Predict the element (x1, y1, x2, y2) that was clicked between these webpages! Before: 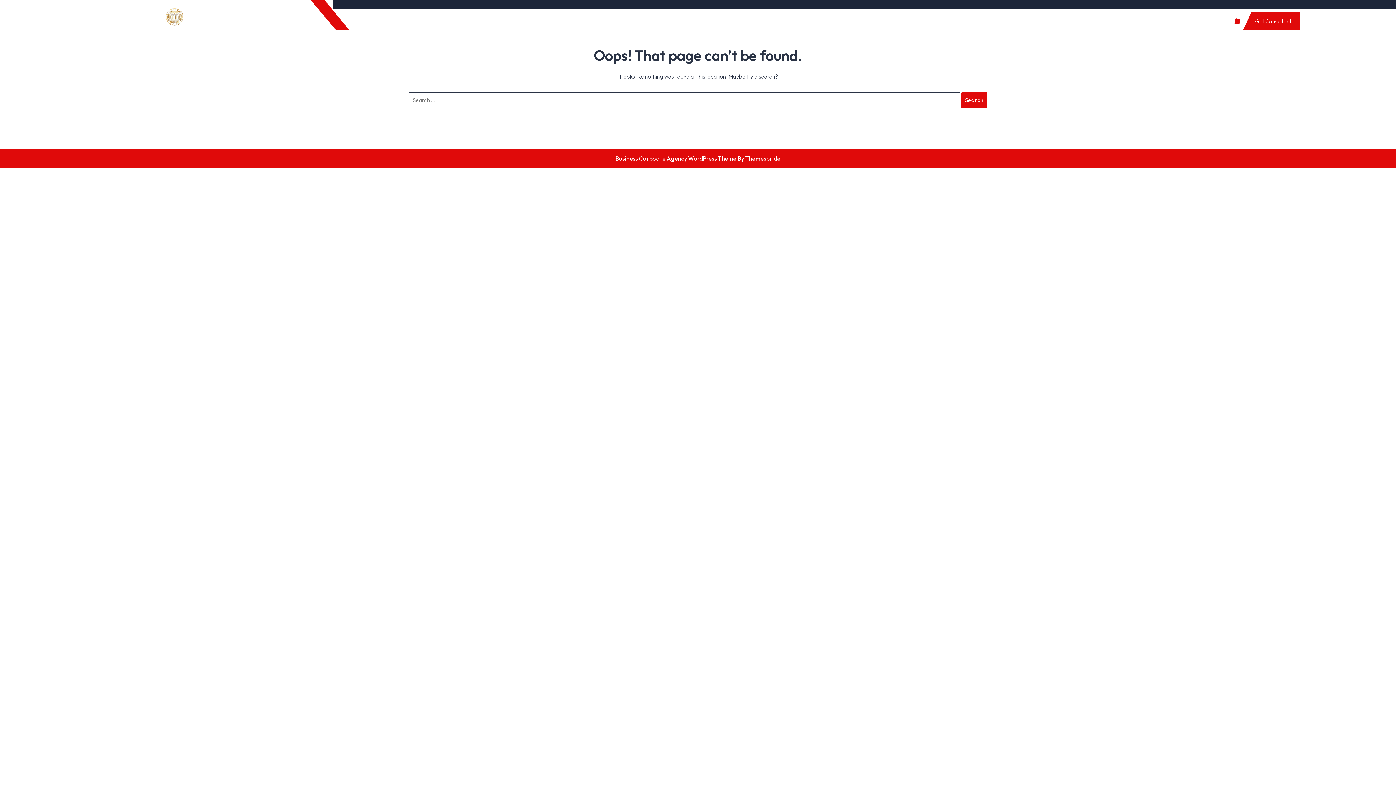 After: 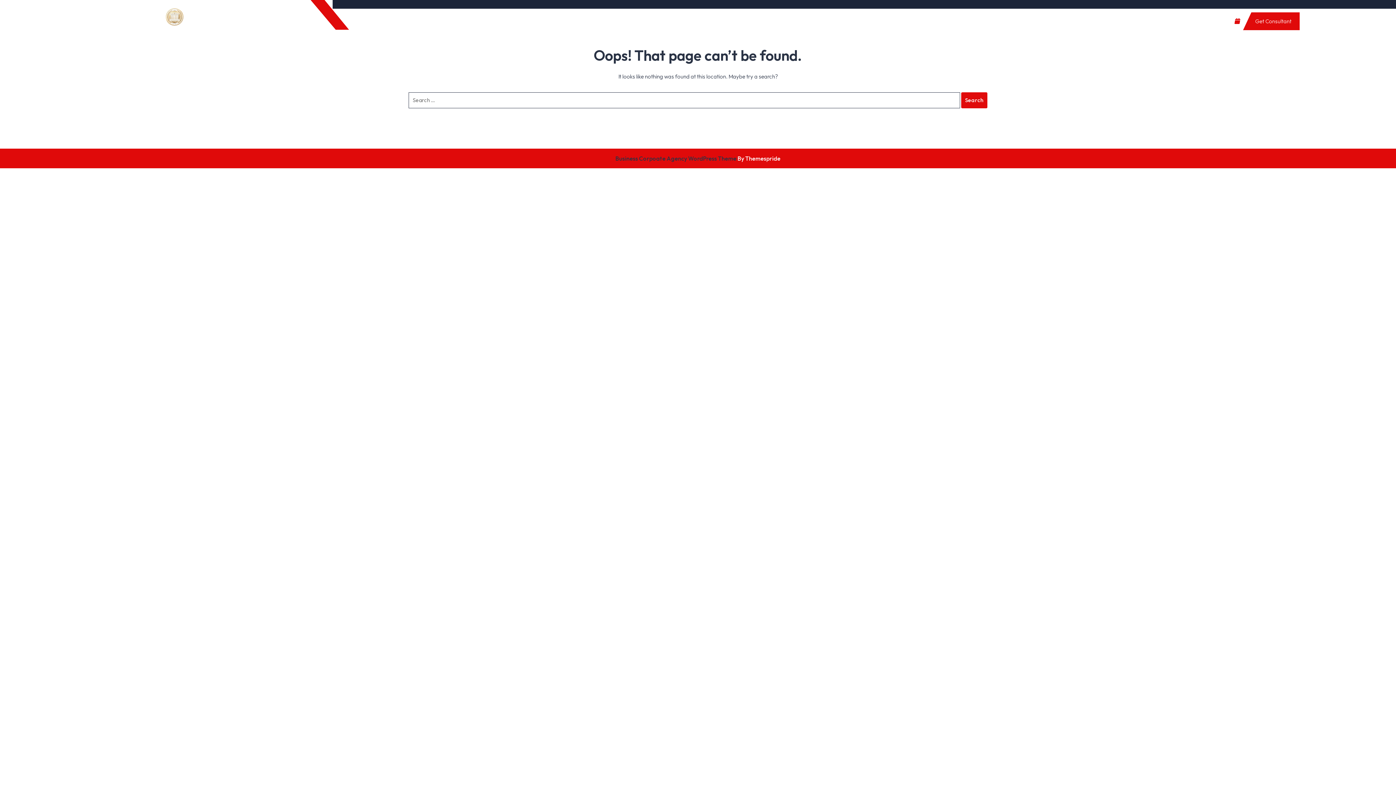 Action: label: Business Corpoate Agency WordPress Theme bbox: (615, 155, 736, 162)